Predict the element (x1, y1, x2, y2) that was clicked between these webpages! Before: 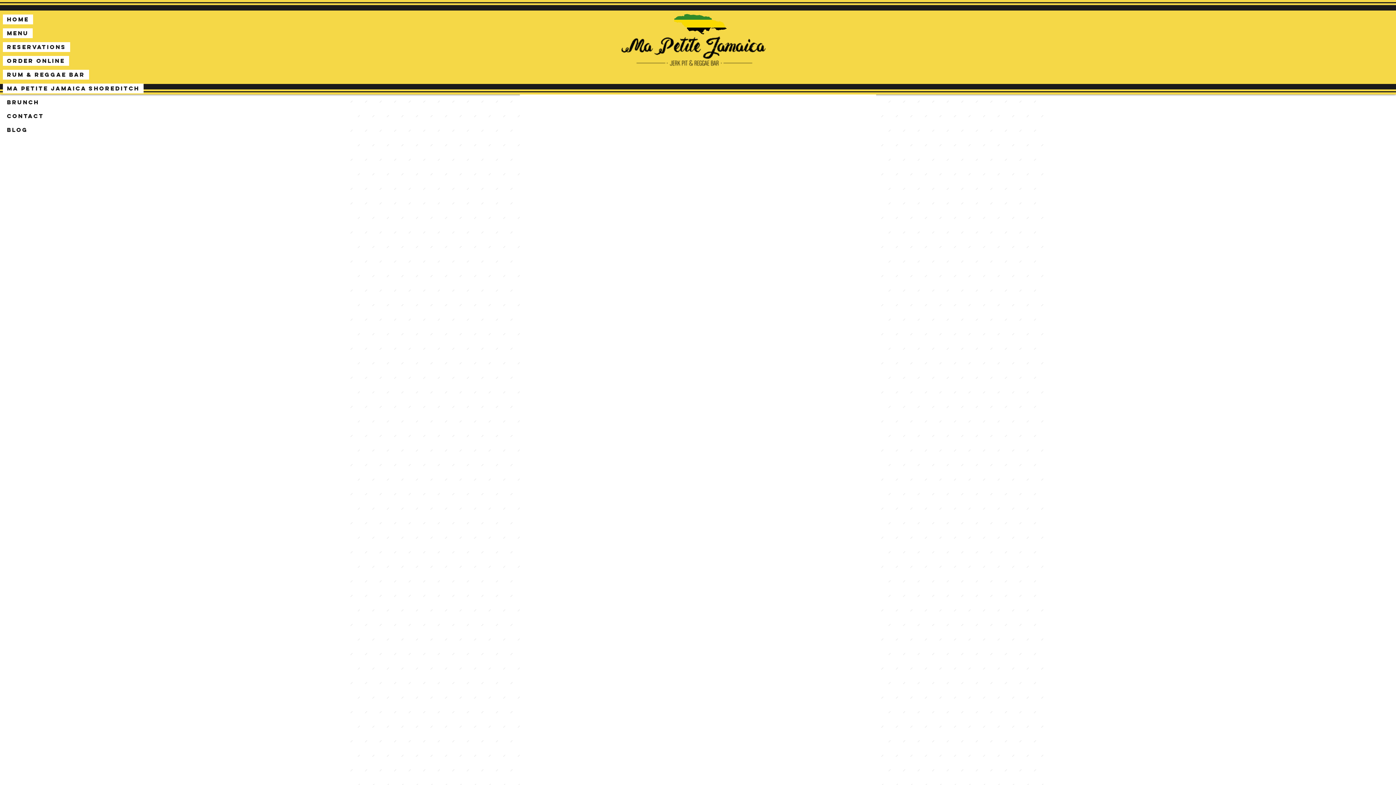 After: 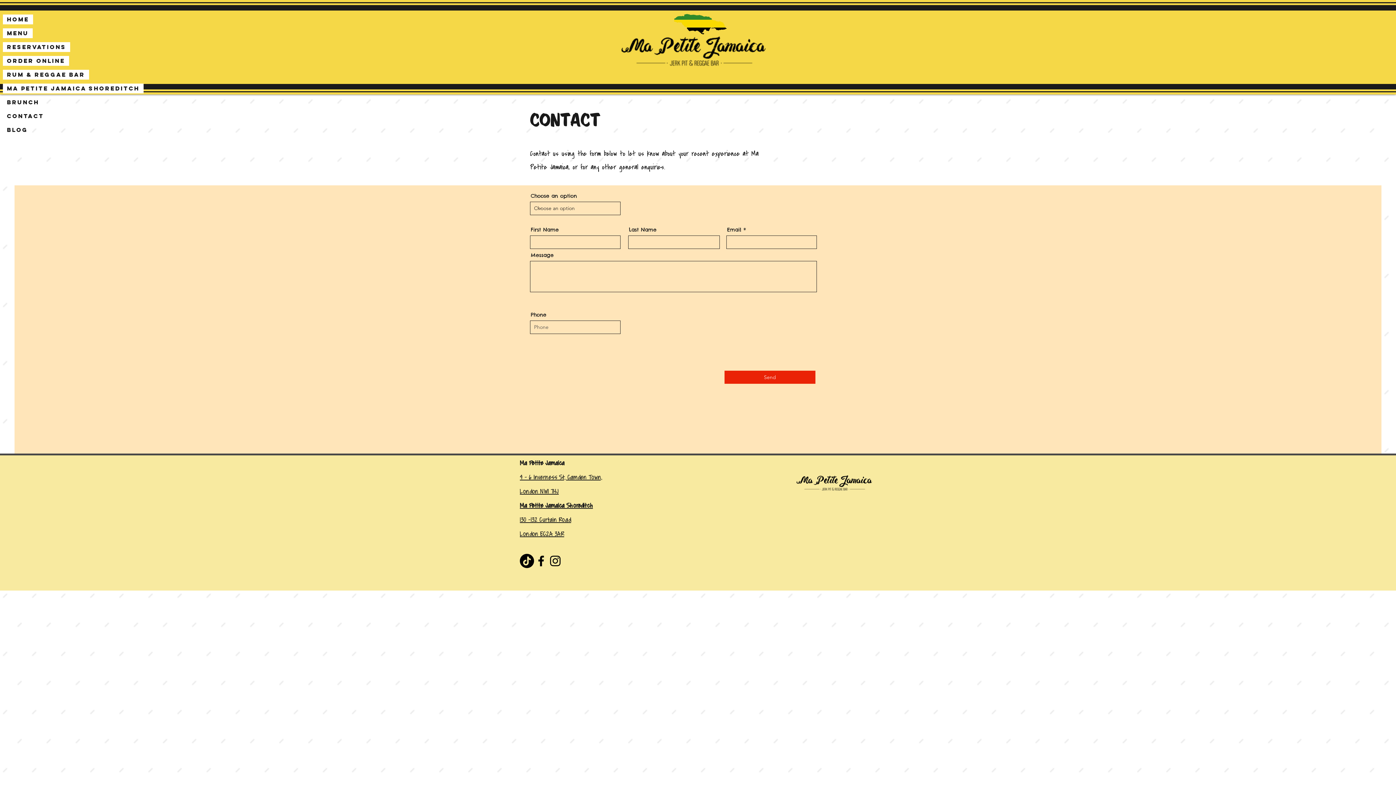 Action: bbox: (2, 111, 48, 121) label: Contact